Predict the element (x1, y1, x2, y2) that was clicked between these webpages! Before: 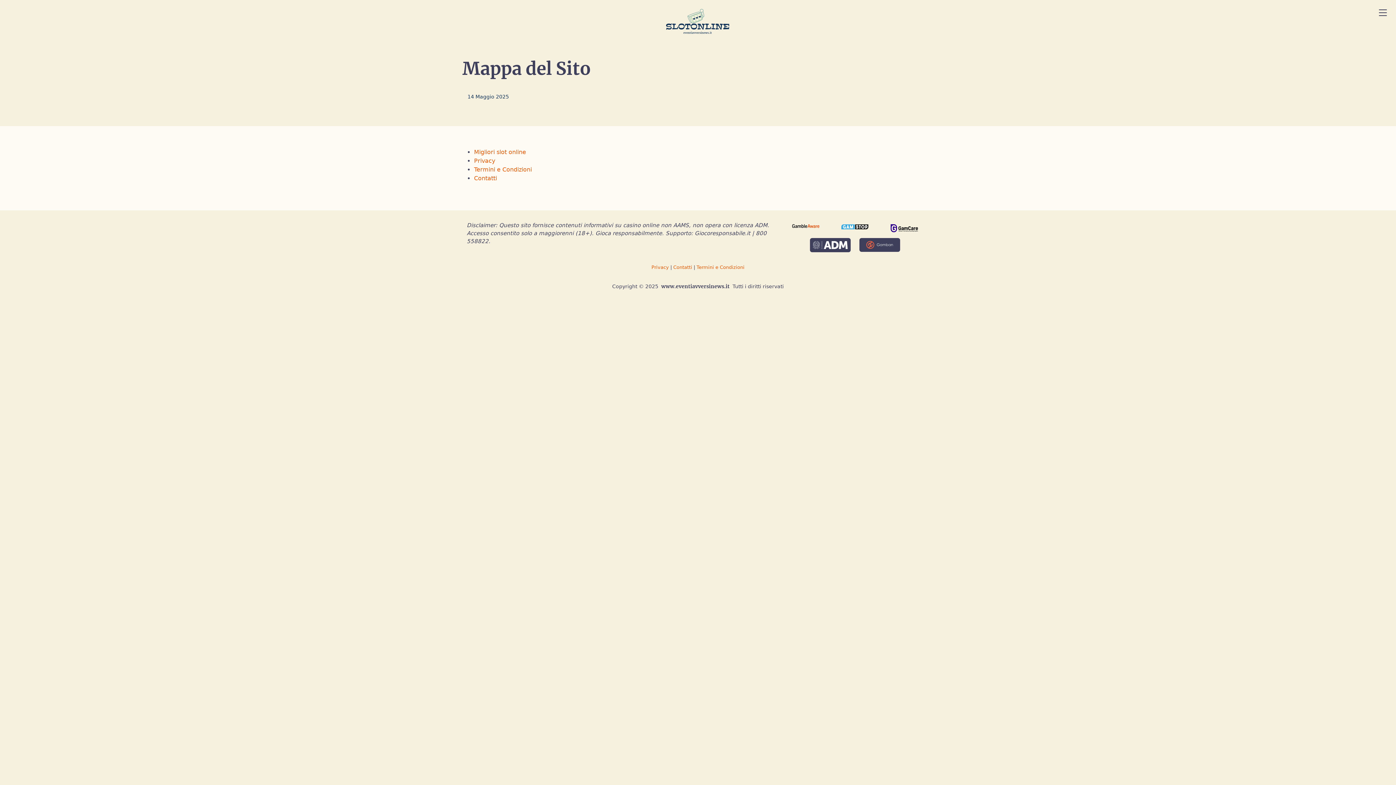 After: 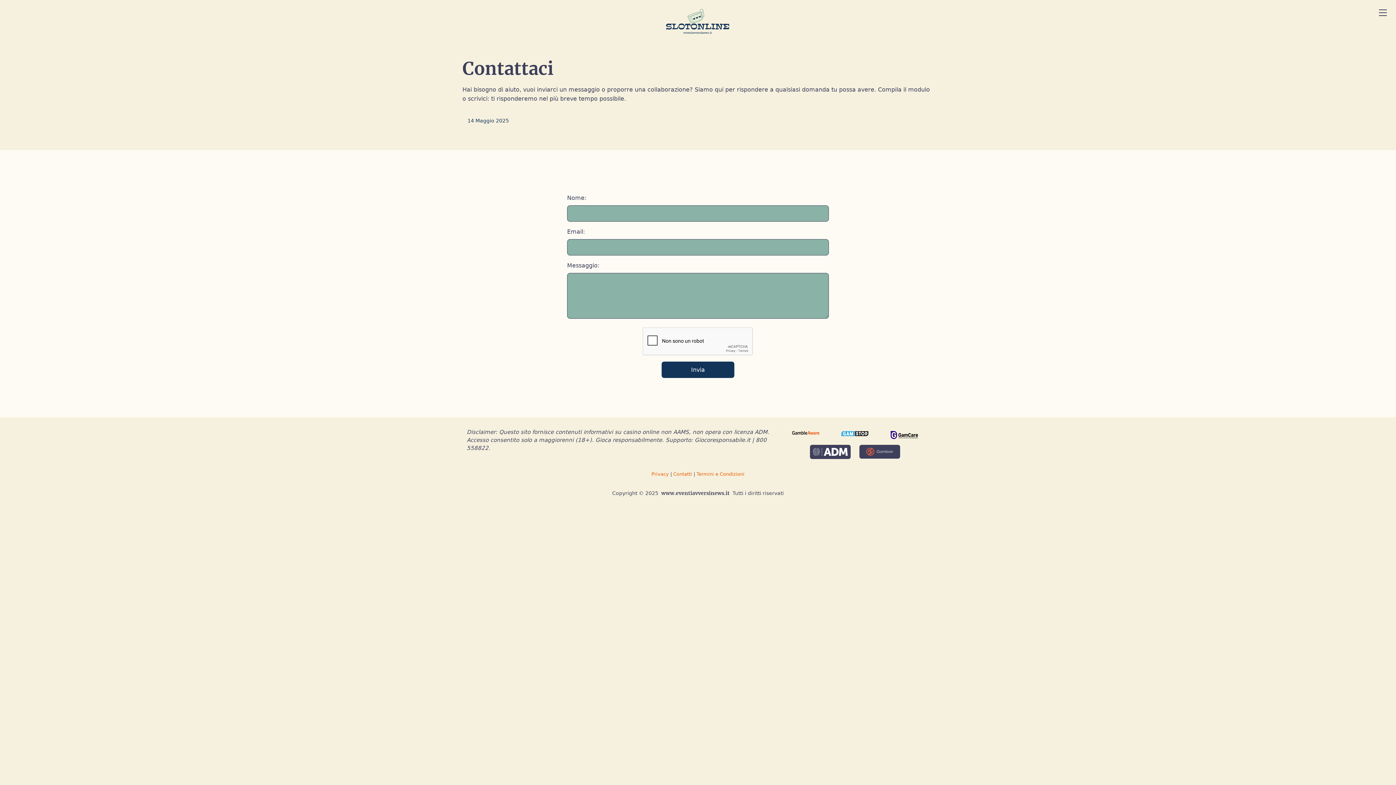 Action: bbox: (673, 264, 692, 270) label: Contatti